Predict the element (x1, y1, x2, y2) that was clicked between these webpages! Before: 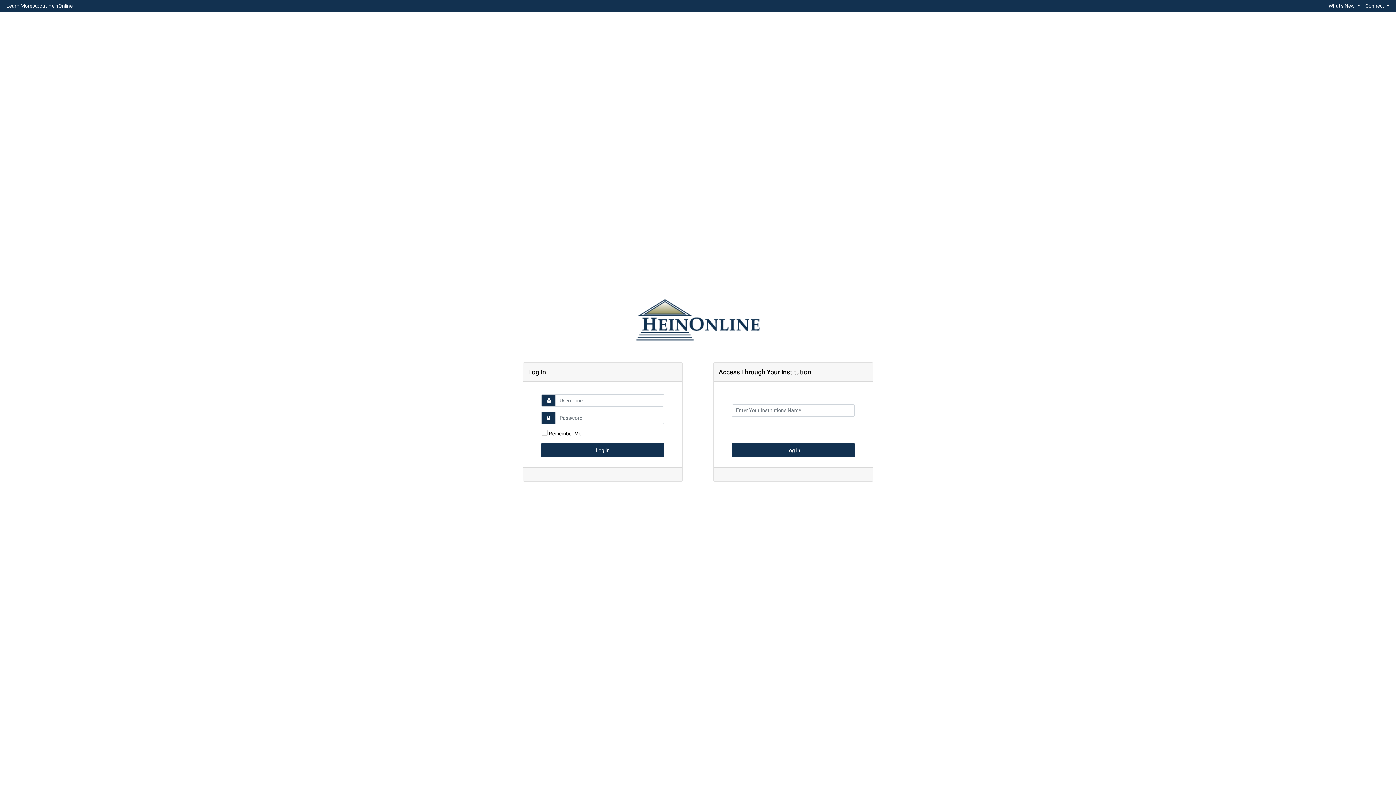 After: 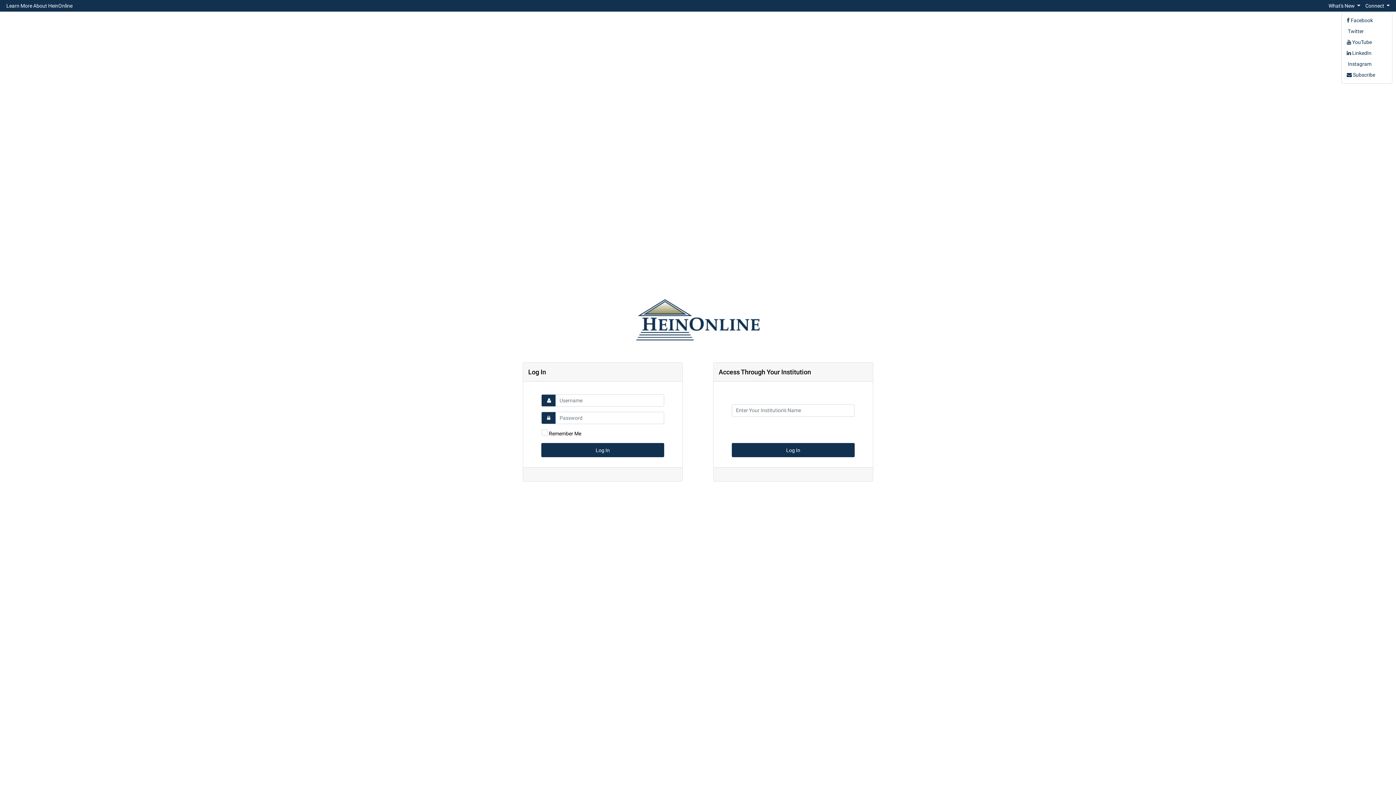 Action: bbox: (1363, 0, 1392, 10) label: Connect 